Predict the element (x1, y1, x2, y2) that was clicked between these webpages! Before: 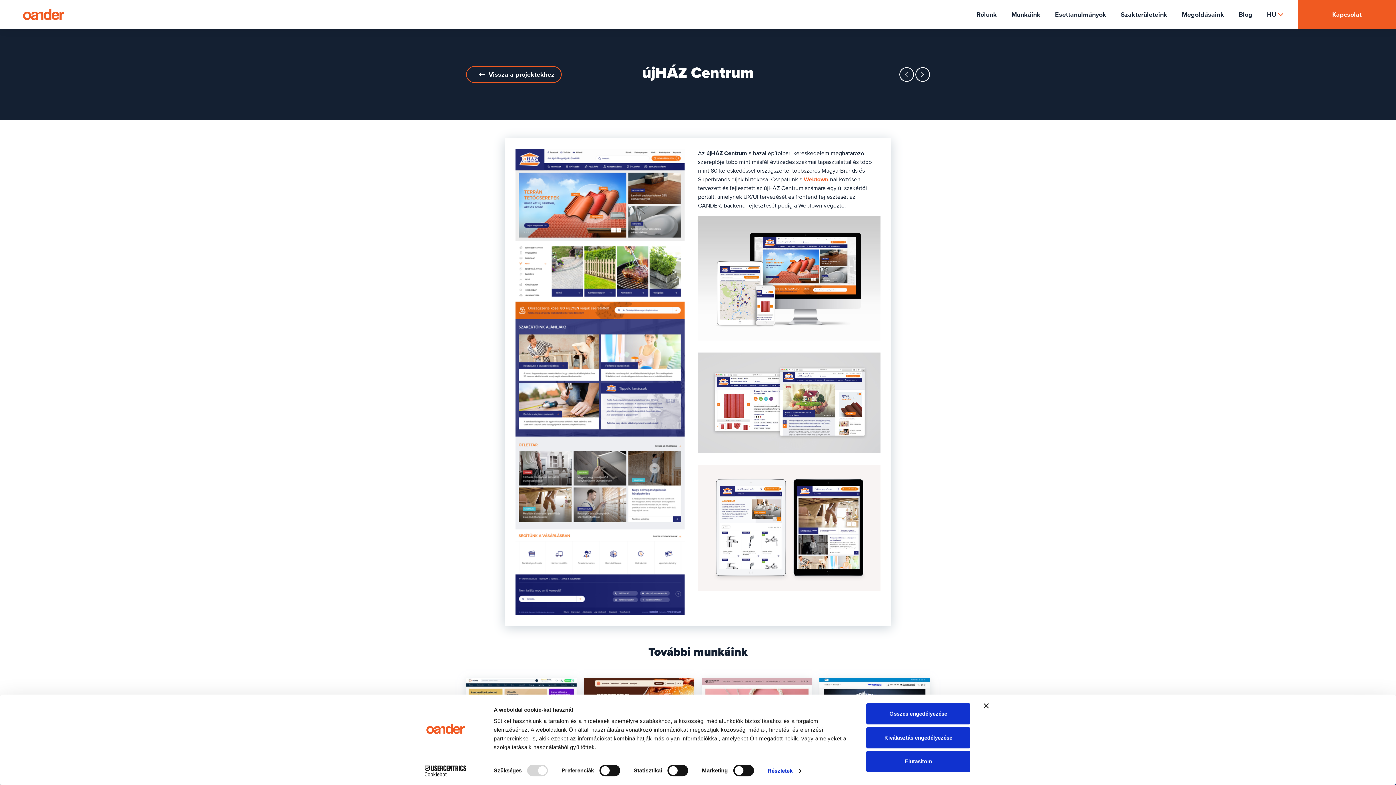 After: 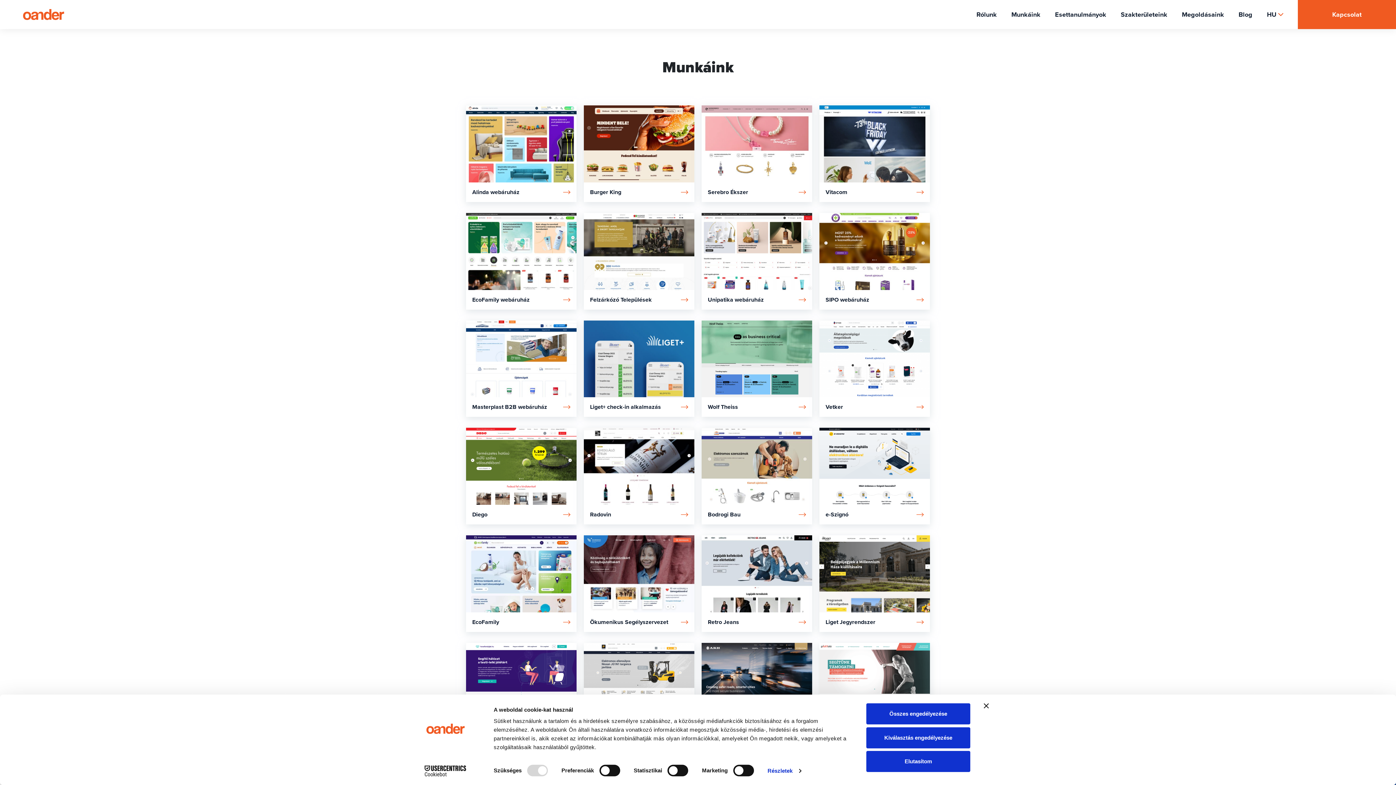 Action: bbox: (466, 66, 561, 82) label: Vissza a projektekhez